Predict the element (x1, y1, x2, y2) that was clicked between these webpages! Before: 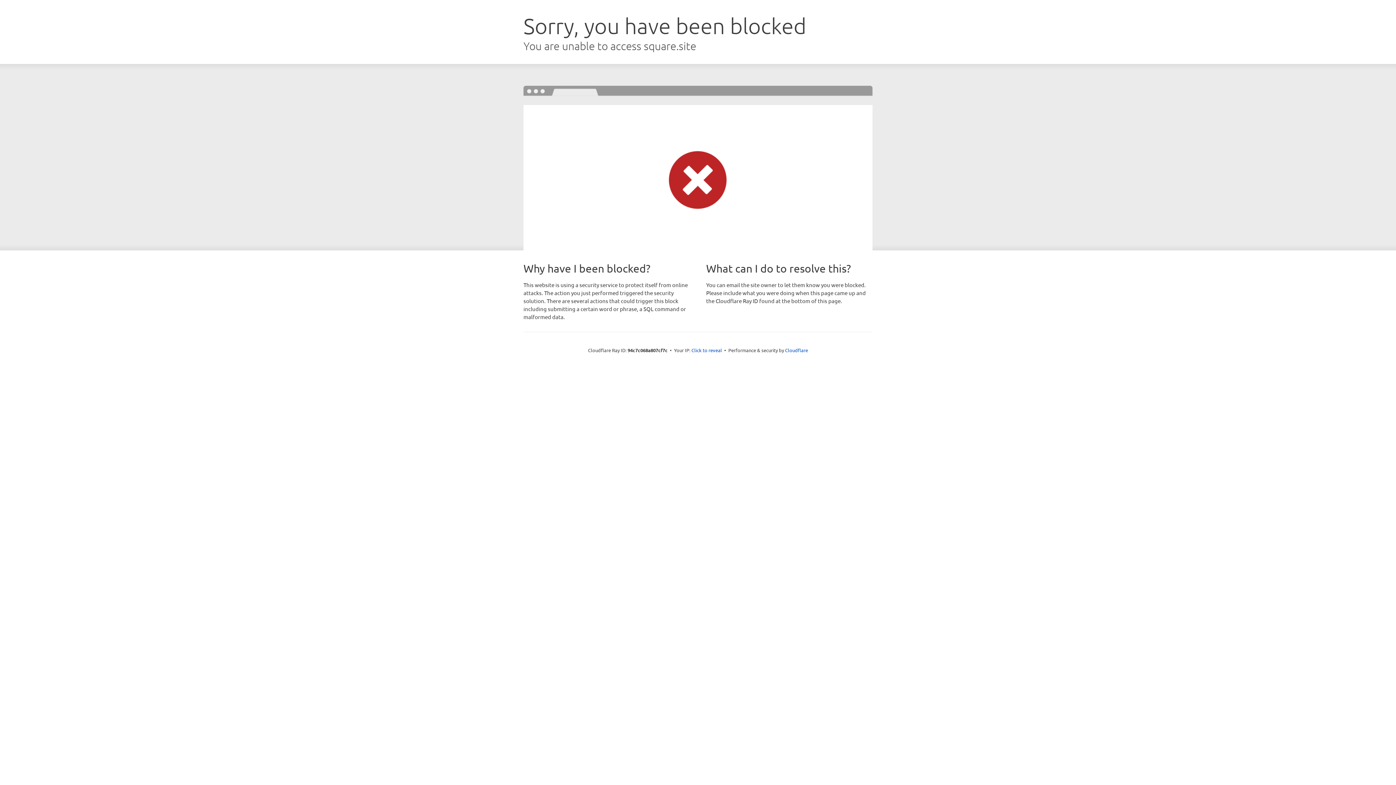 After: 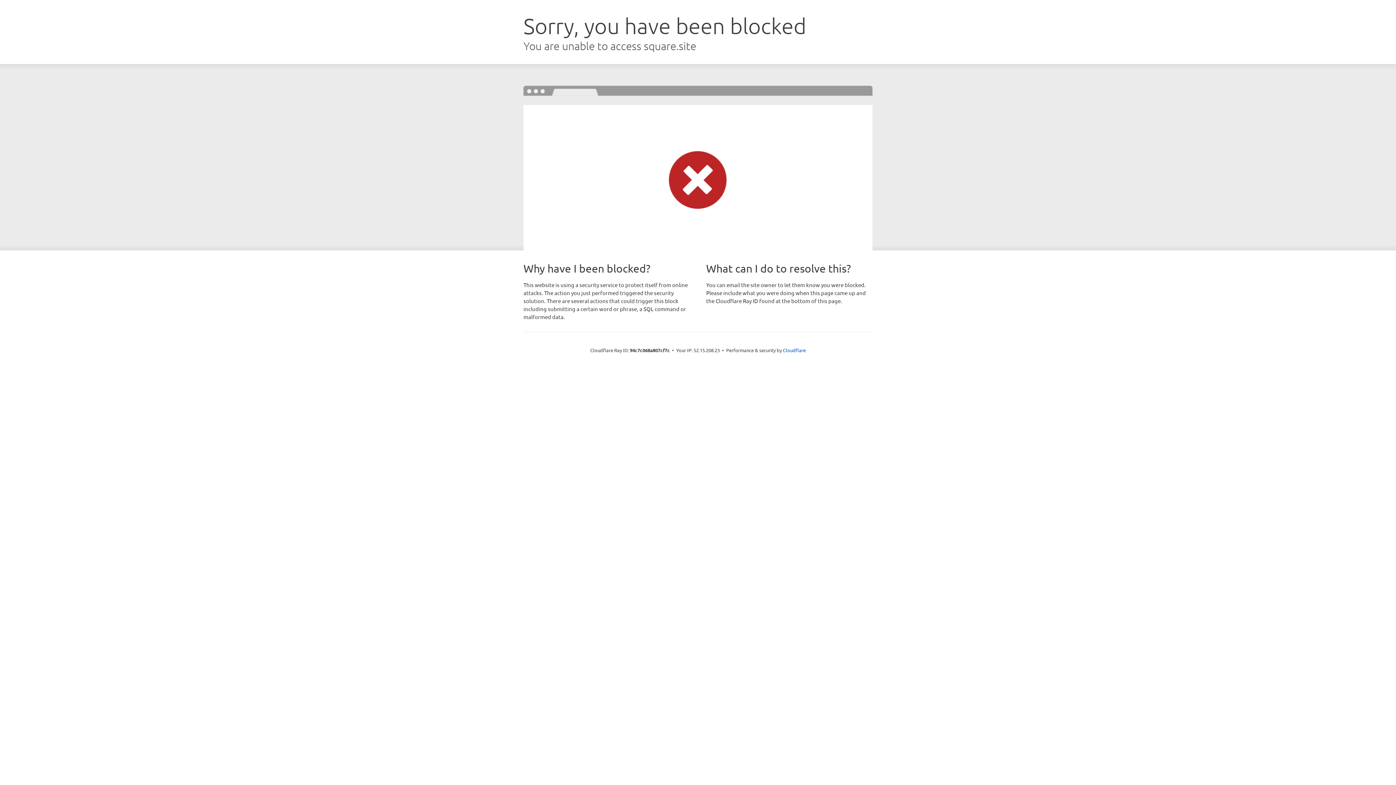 Action: label: Click to reveal bbox: (691, 346, 722, 353)